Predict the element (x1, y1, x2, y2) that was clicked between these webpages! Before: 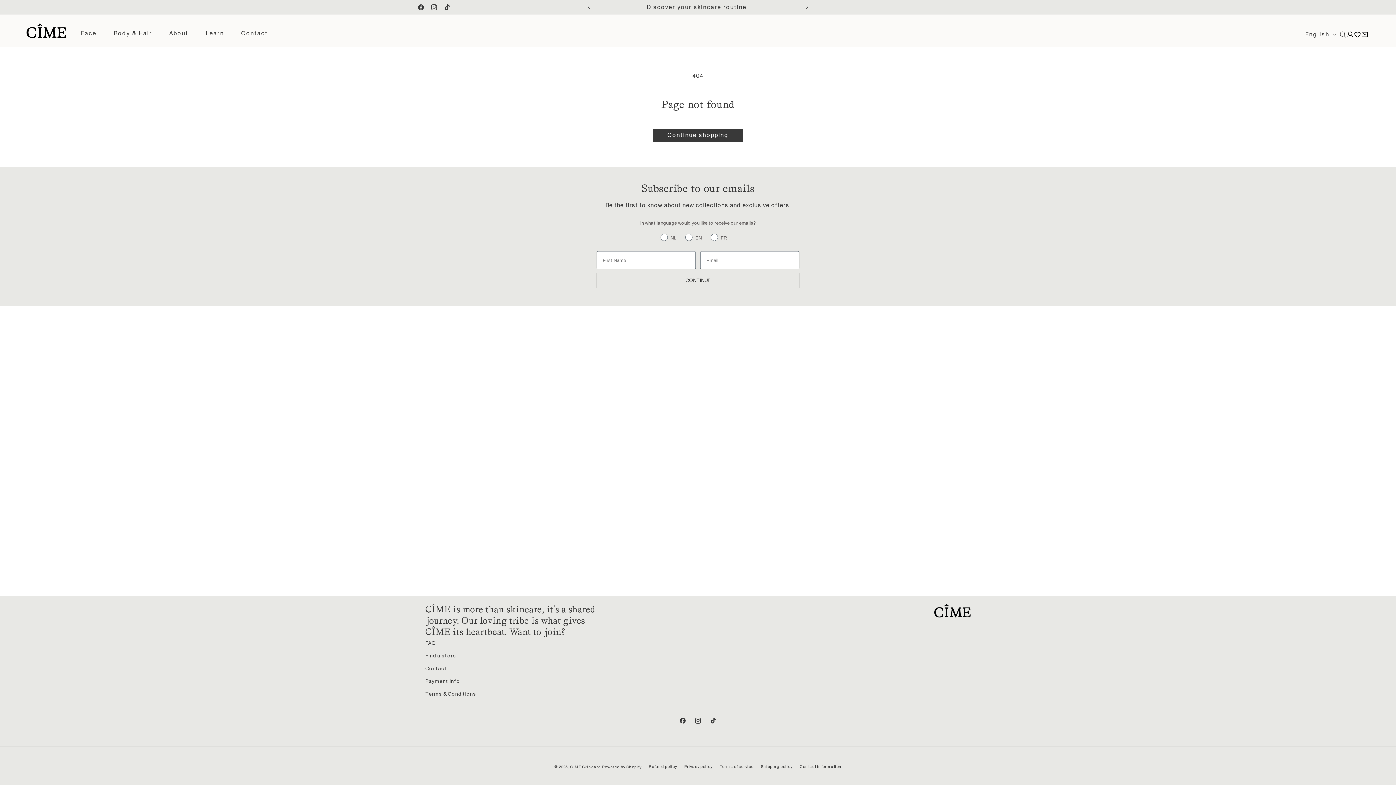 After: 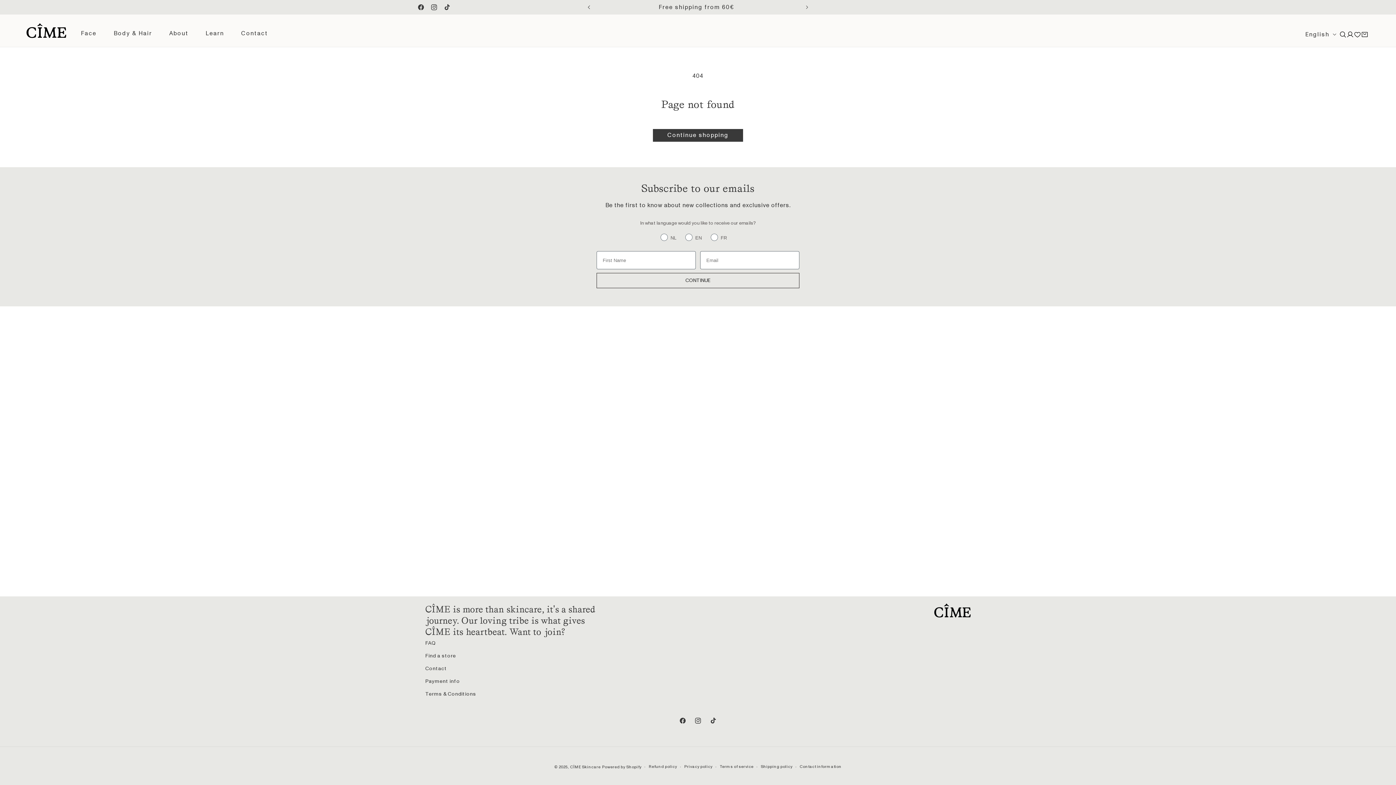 Action: bbox: (581, 0, 597, 14) label: Previous announcement